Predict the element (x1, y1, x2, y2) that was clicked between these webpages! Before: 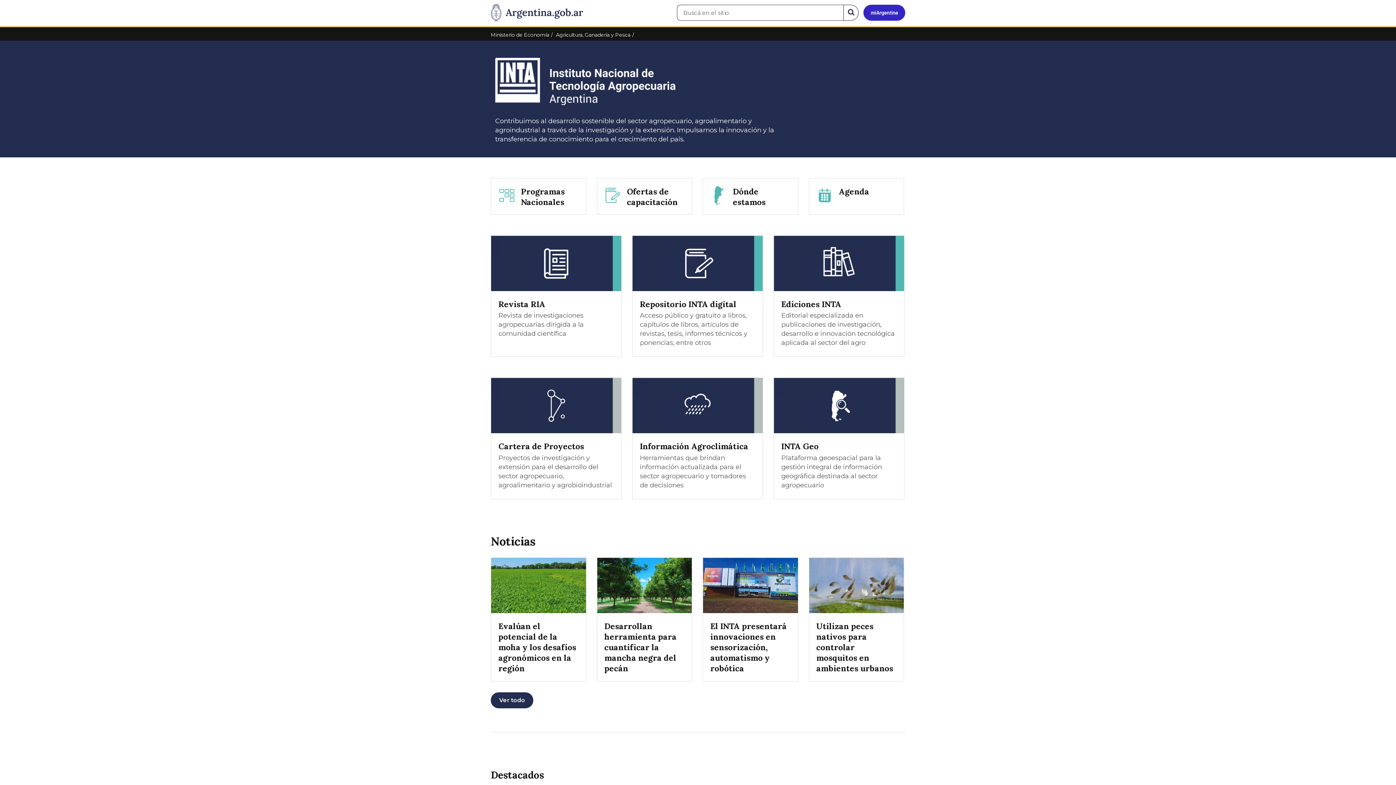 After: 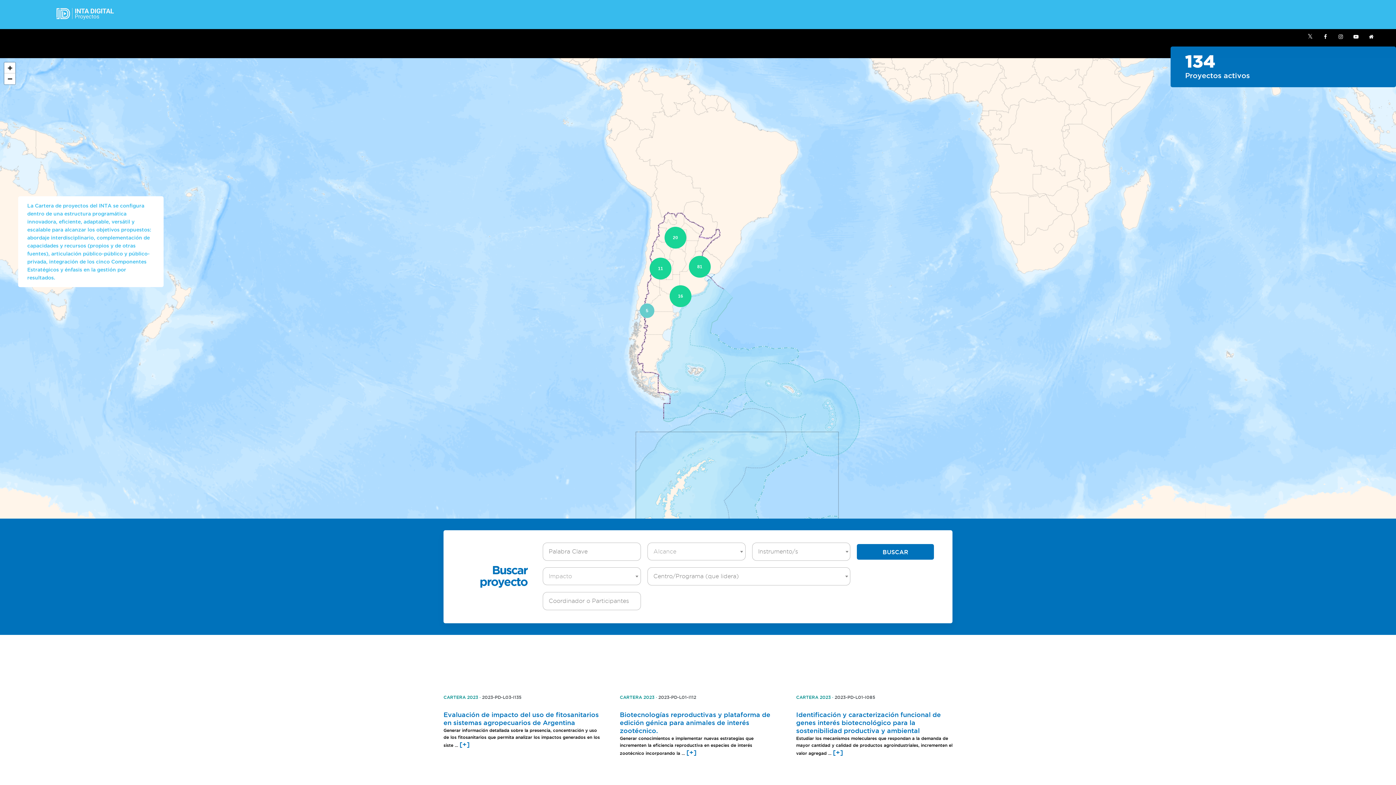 Action: bbox: (490, 377, 621, 499) label: Cartera de Proyectos

Proyectos de investigación y extensión para el desarrollo del sector agropecuario, agroalimentario y agrobioindustrial